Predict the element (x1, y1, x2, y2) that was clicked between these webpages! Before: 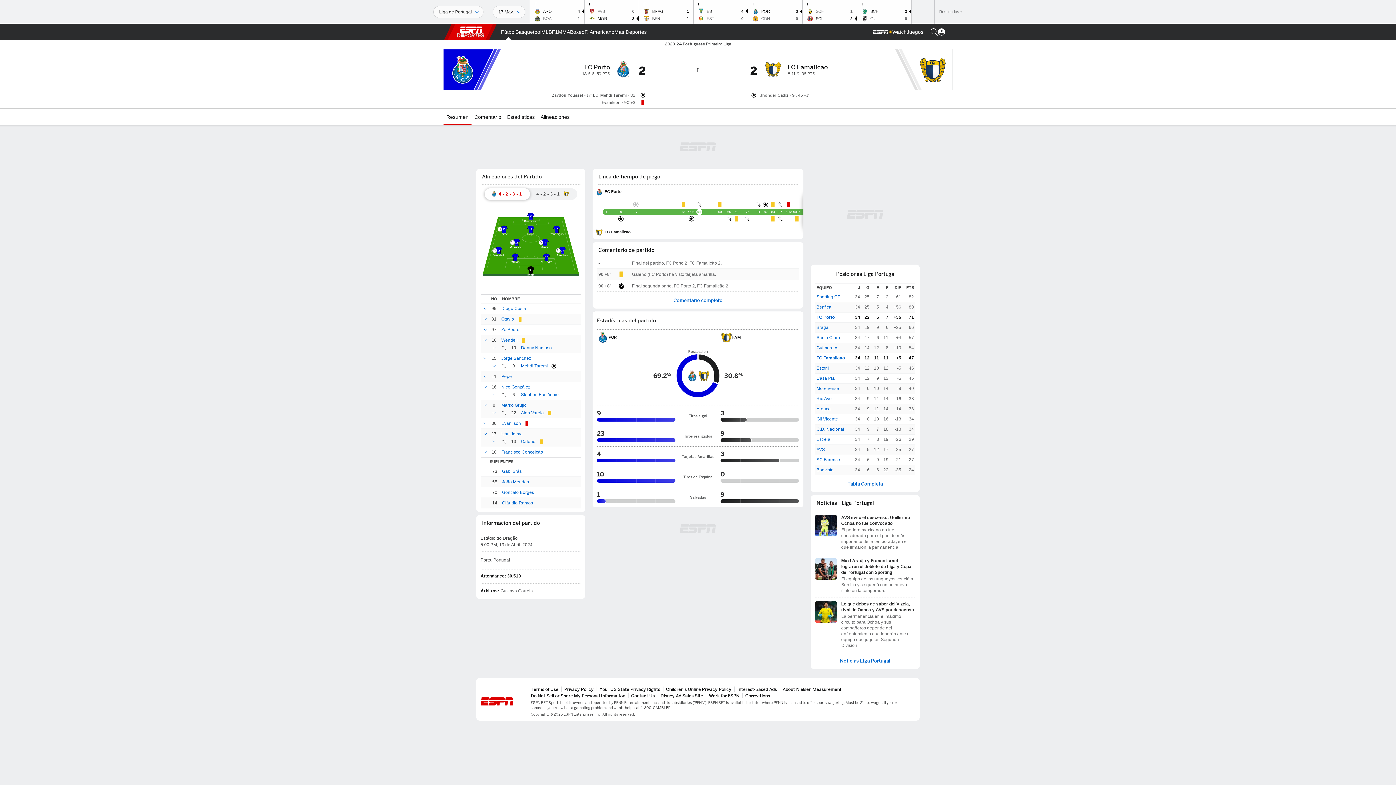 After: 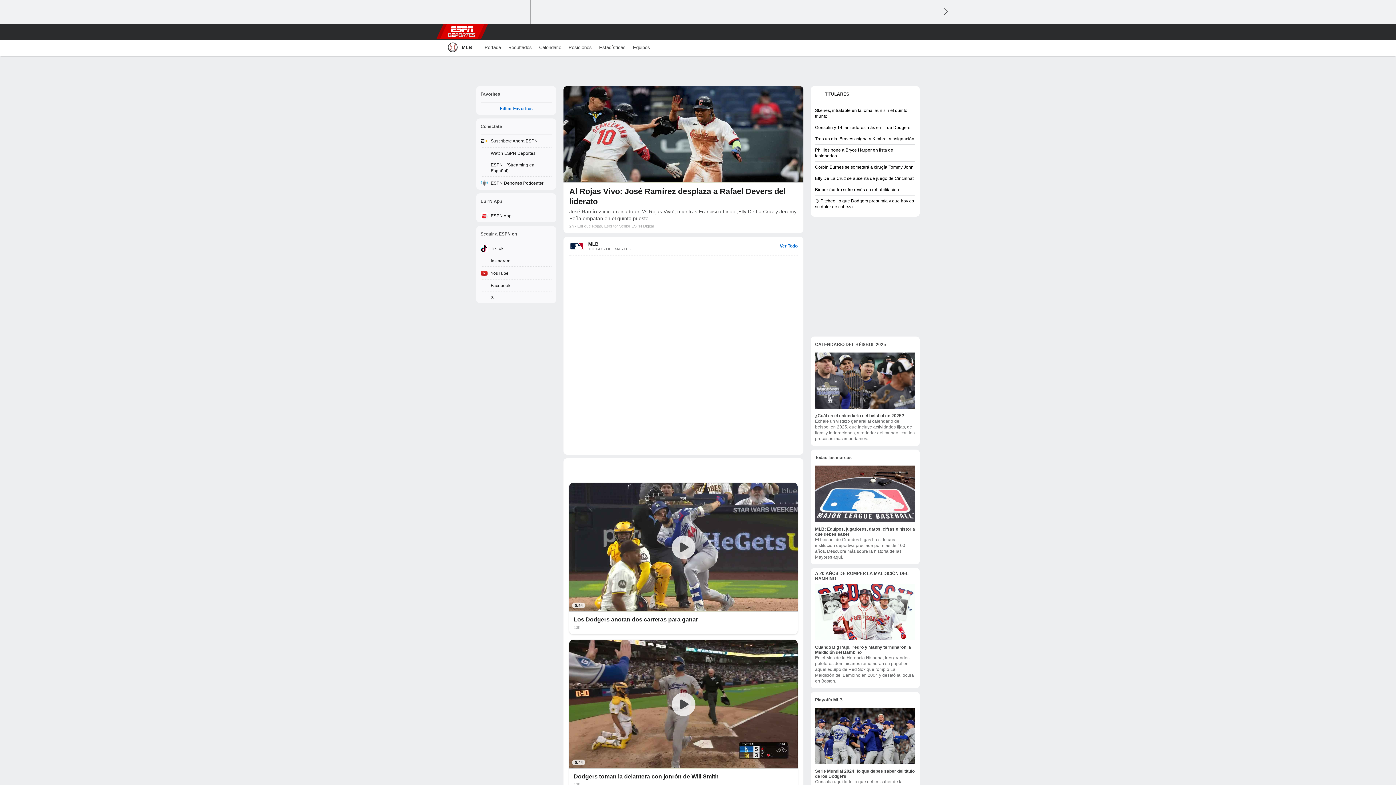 Action: bbox: (541, 24, 552, 40) label: Portada MLB